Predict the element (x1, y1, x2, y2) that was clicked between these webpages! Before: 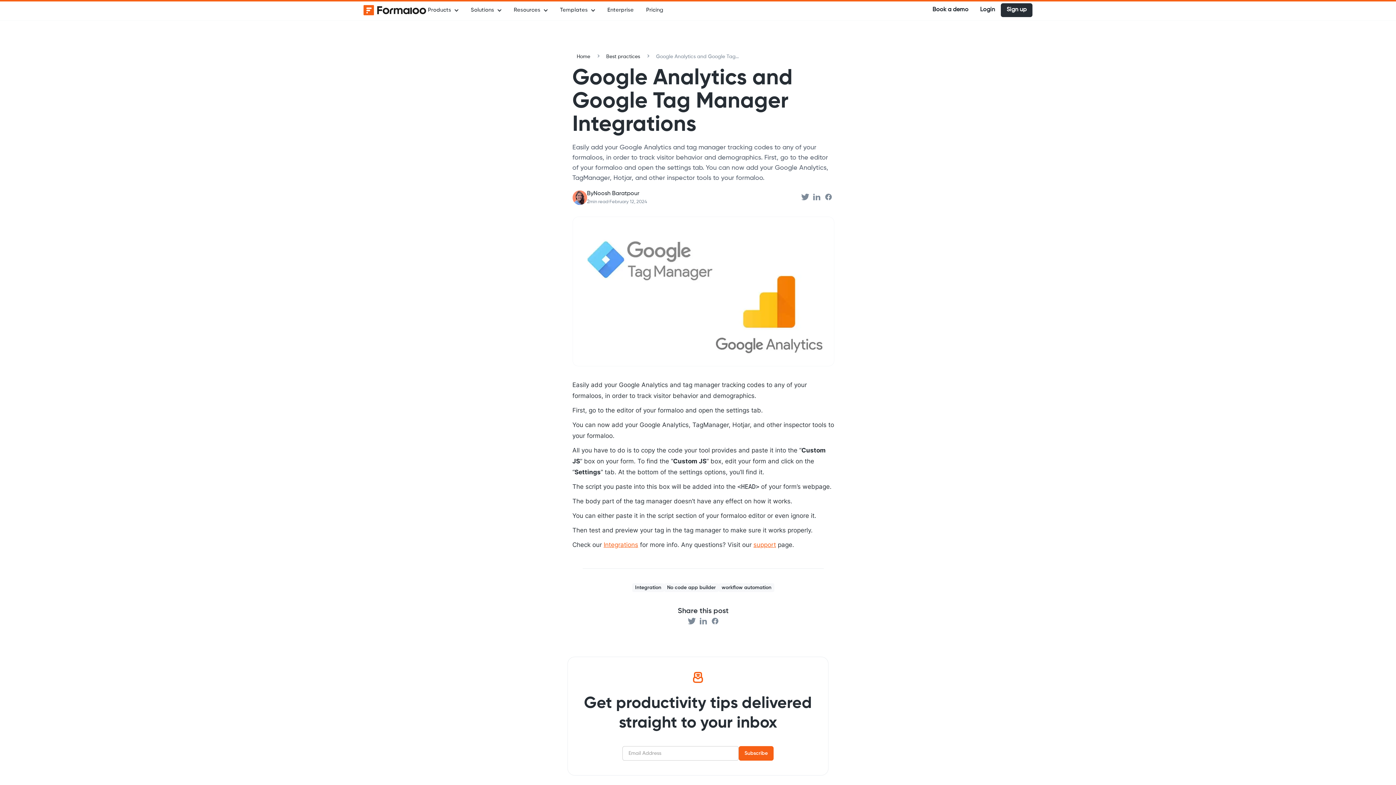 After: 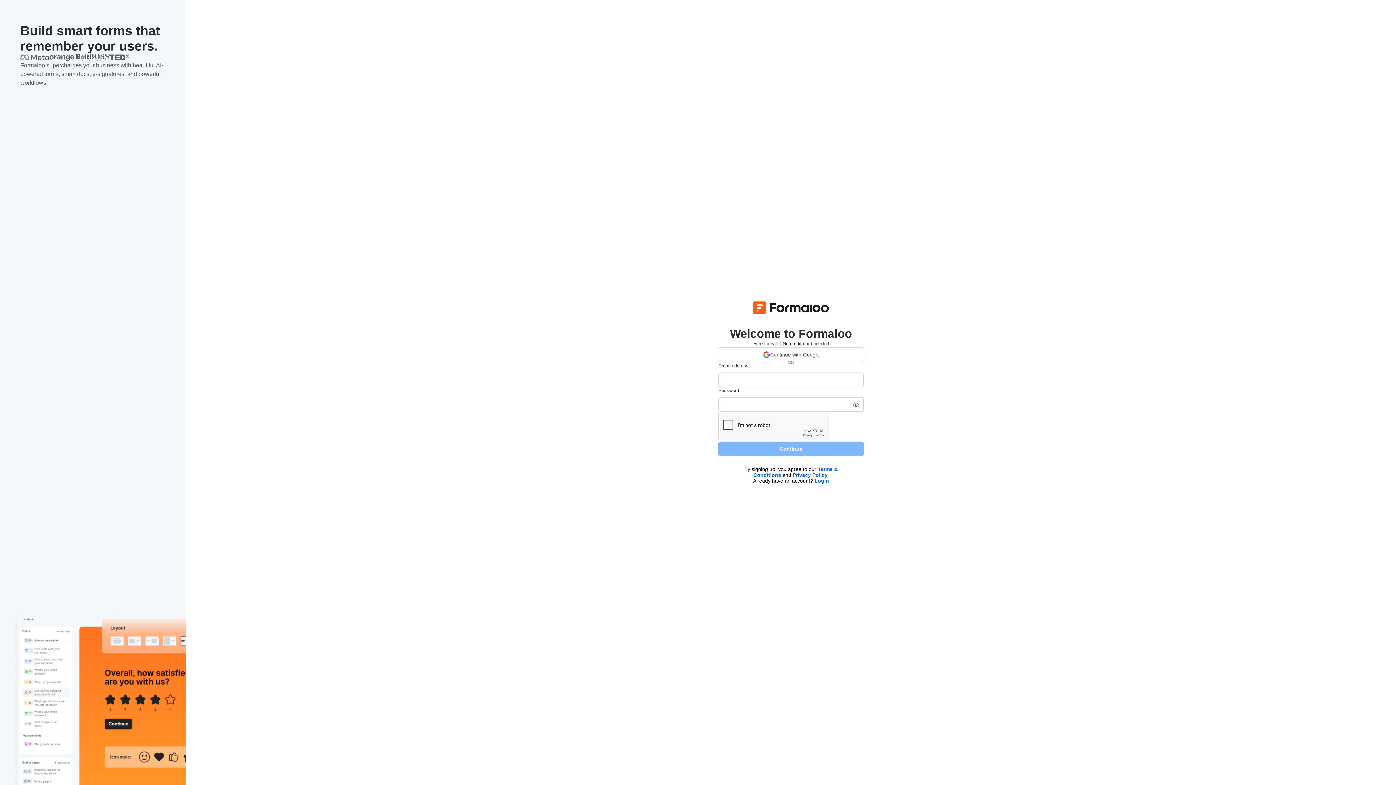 Action: bbox: (1001, 3, 1032, 17) label: Sign up